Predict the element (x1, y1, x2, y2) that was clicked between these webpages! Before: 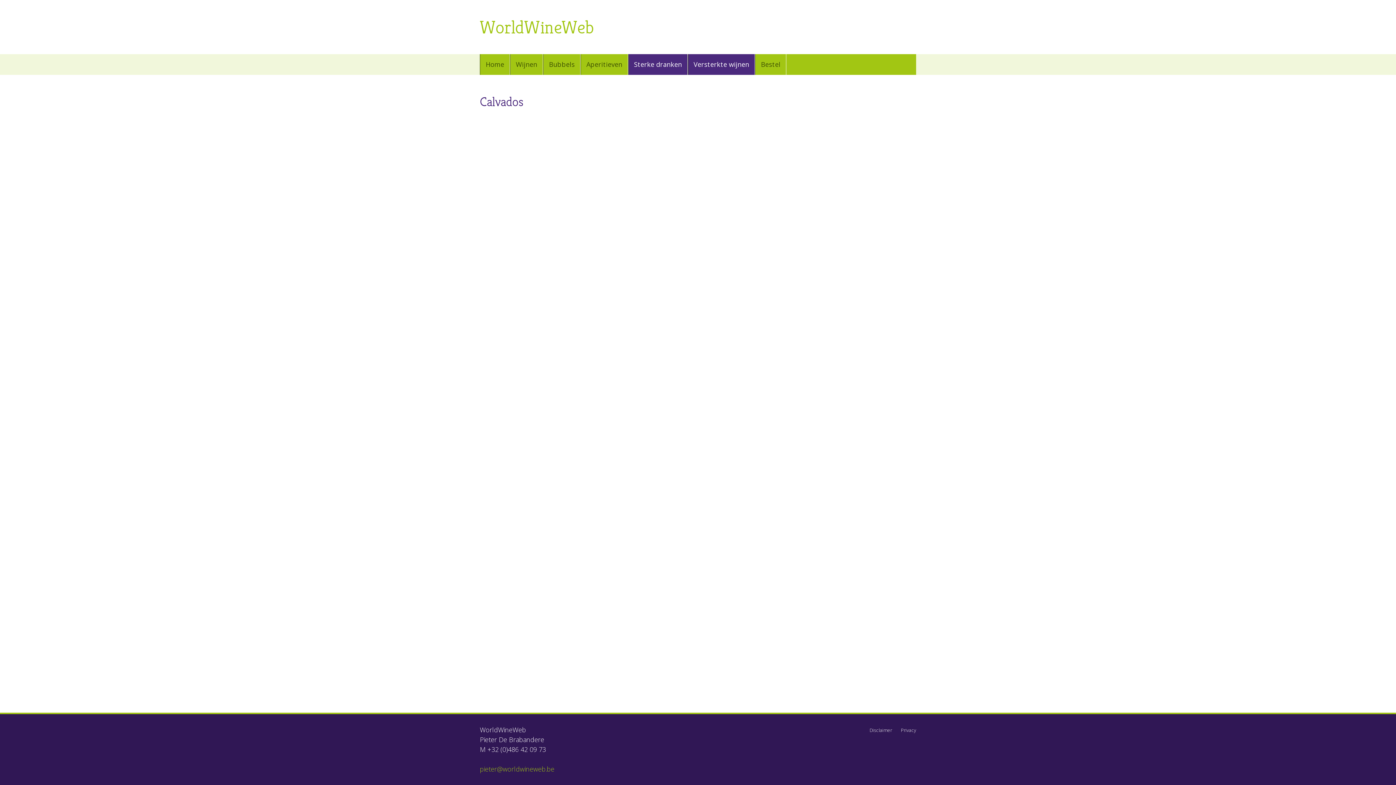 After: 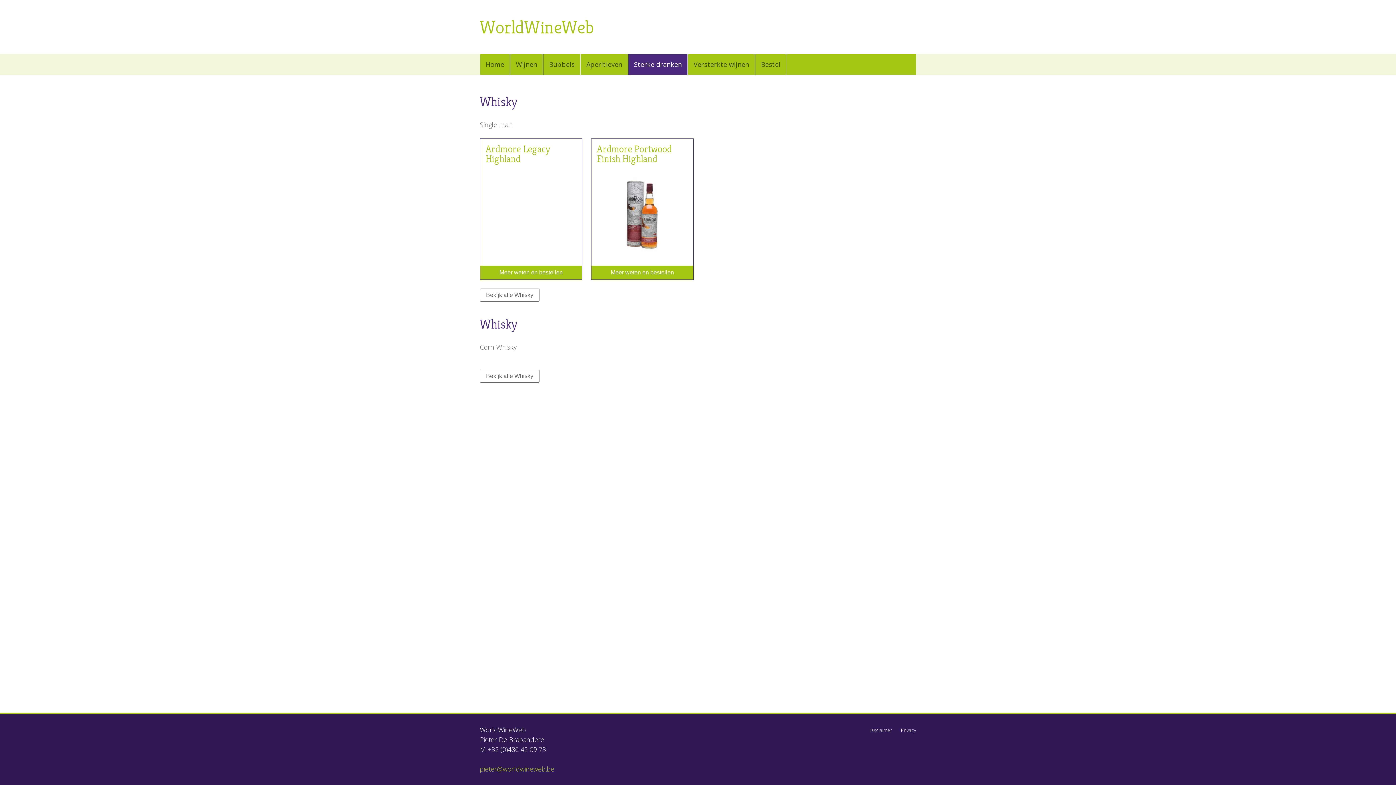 Action: label: Sterke dranken bbox: (628, 54, 688, 74)